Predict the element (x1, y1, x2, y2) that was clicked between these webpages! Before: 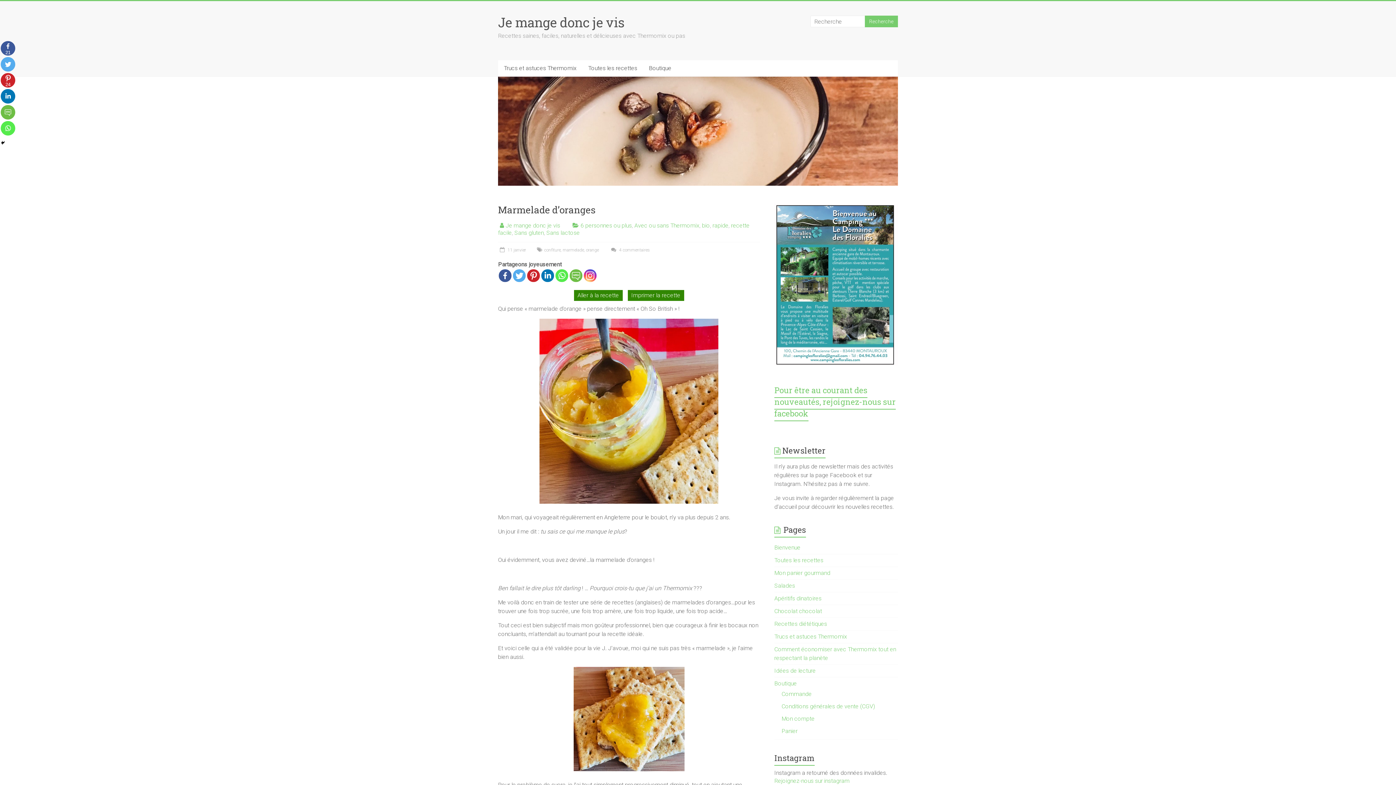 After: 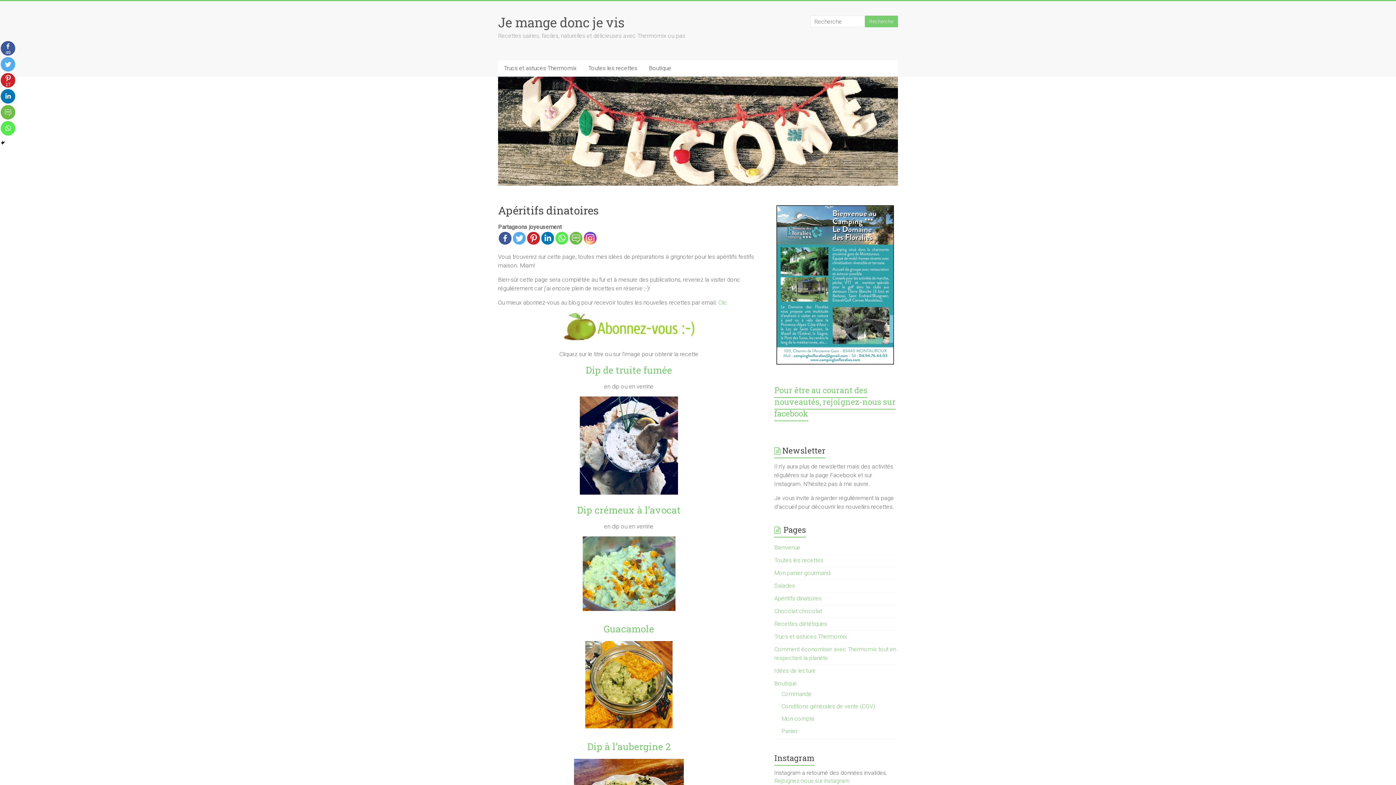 Action: bbox: (774, 595, 821, 602) label: Apéritifs dinatoires